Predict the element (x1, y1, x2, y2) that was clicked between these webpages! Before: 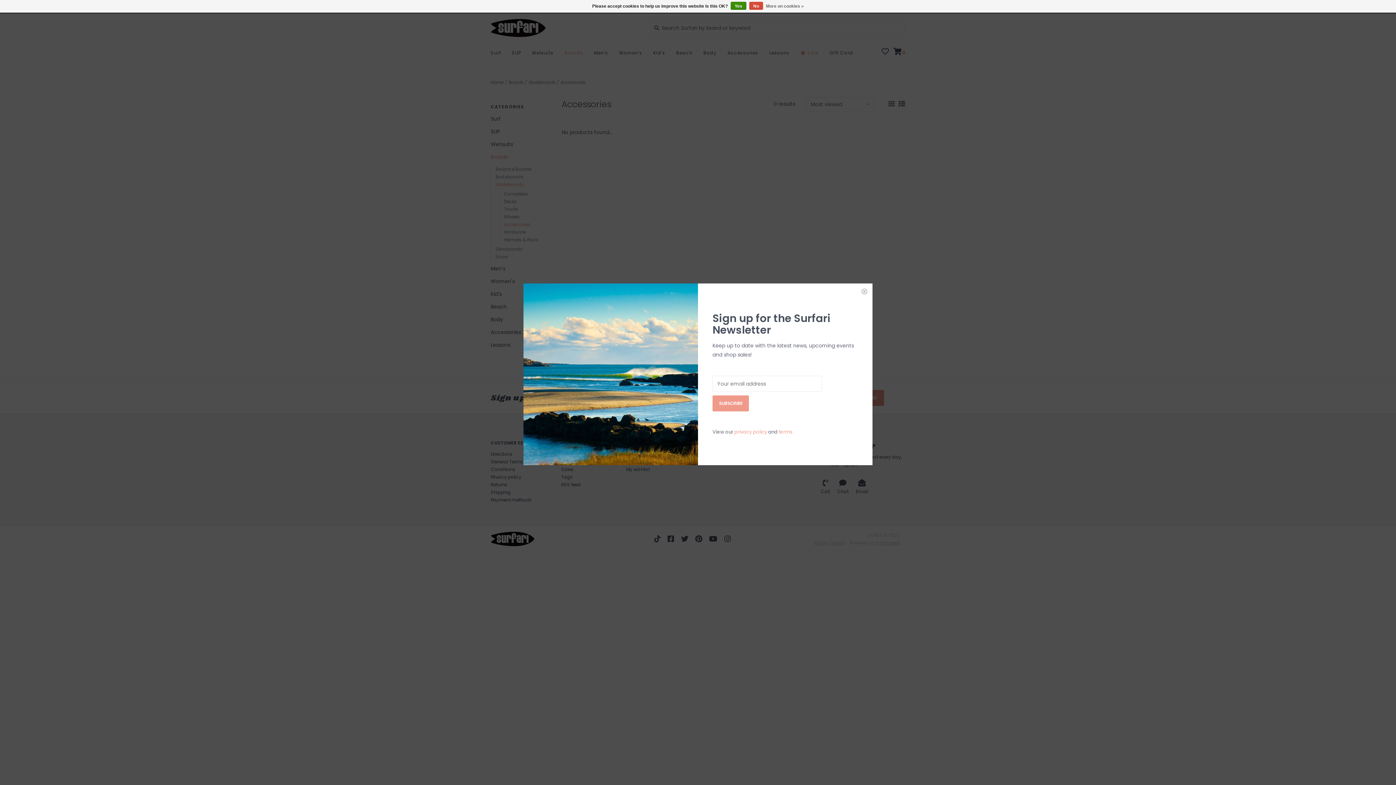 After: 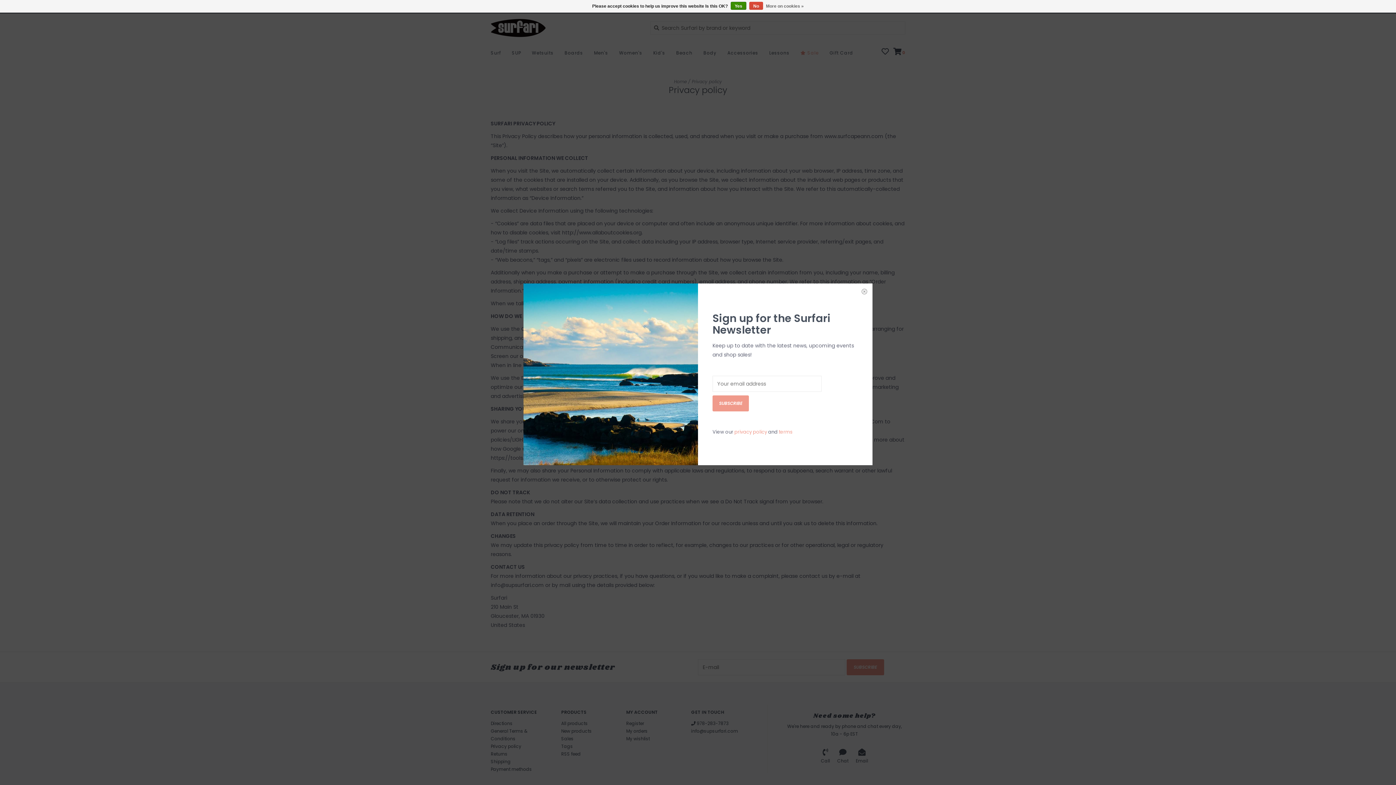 Action: label: privacy policy bbox: (734, 428, 767, 435)